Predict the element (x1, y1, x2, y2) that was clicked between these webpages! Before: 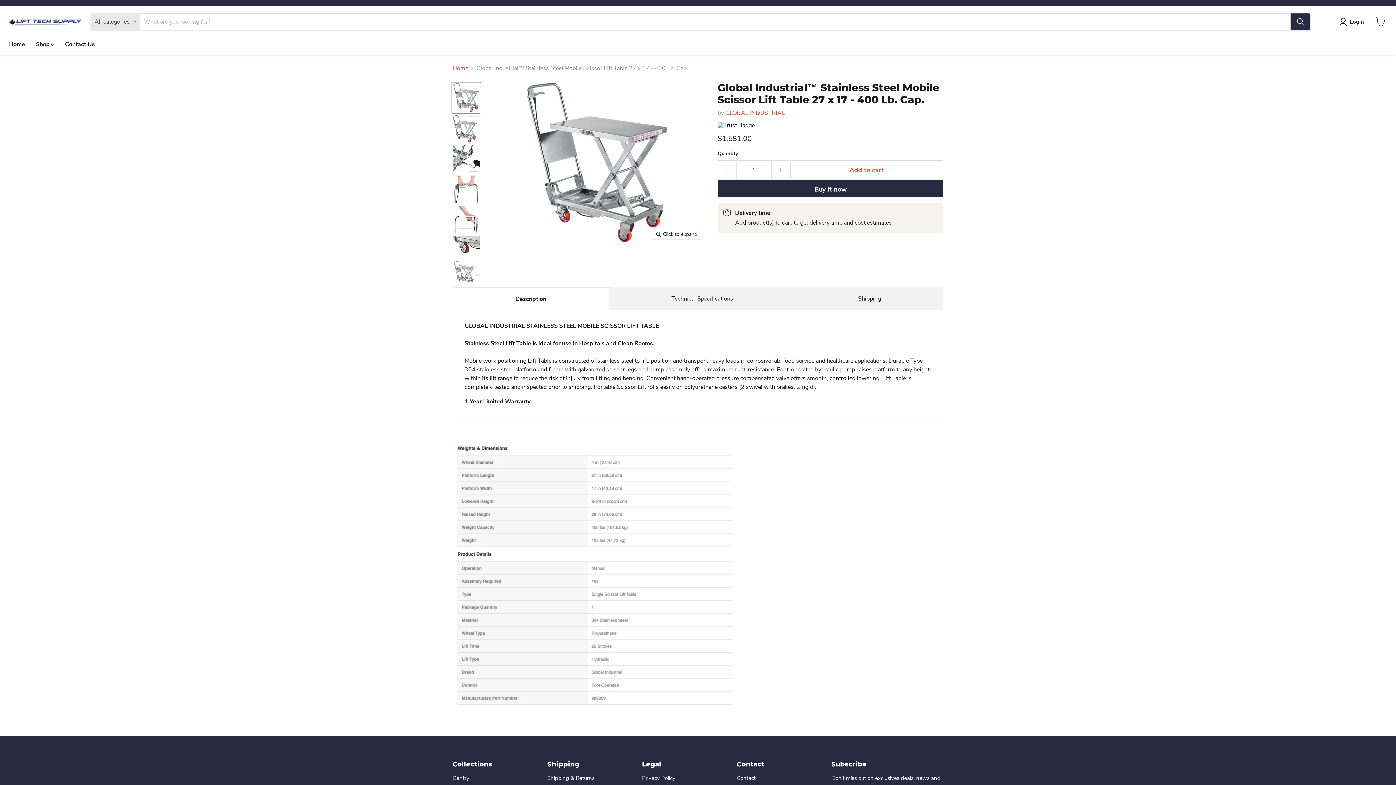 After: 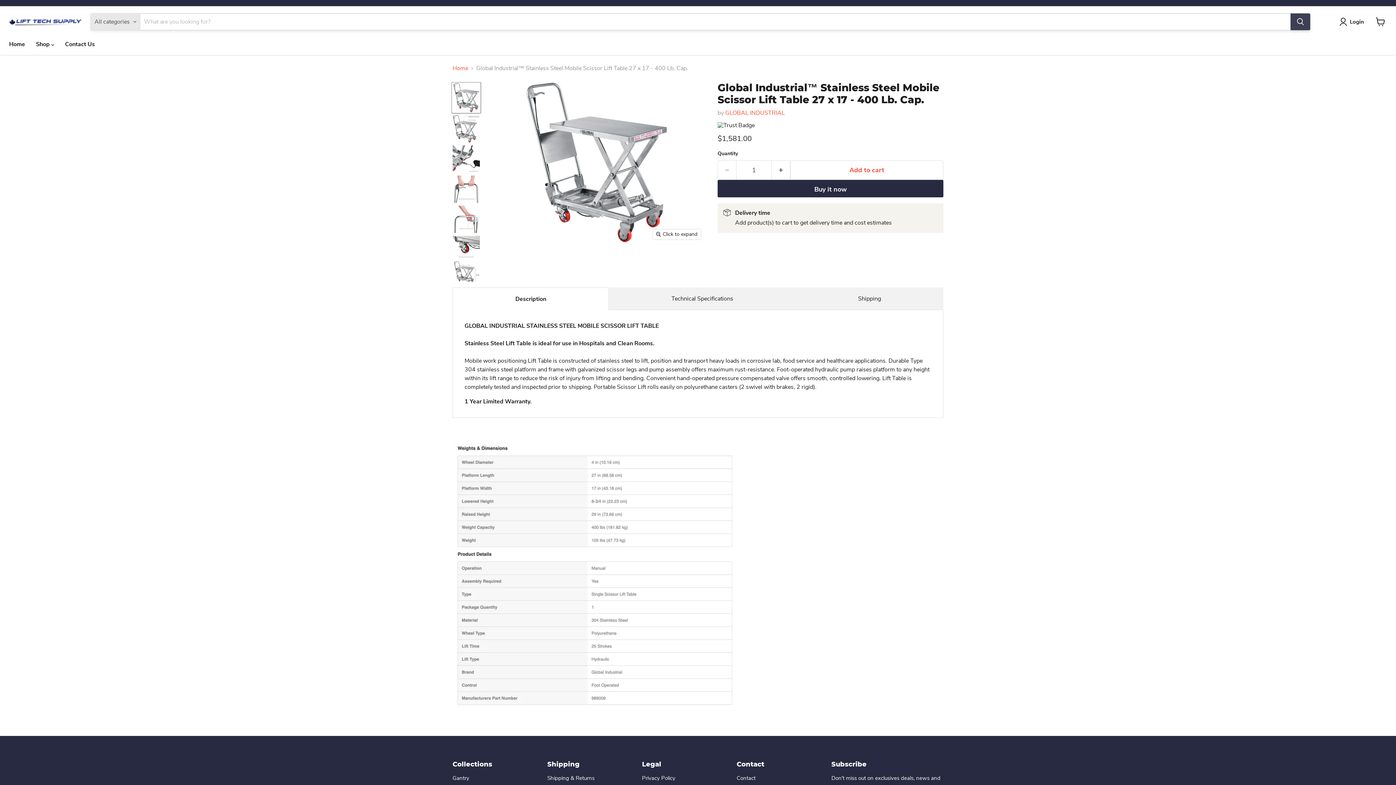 Action: bbox: (1290, 13, 1310, 30) label: Search